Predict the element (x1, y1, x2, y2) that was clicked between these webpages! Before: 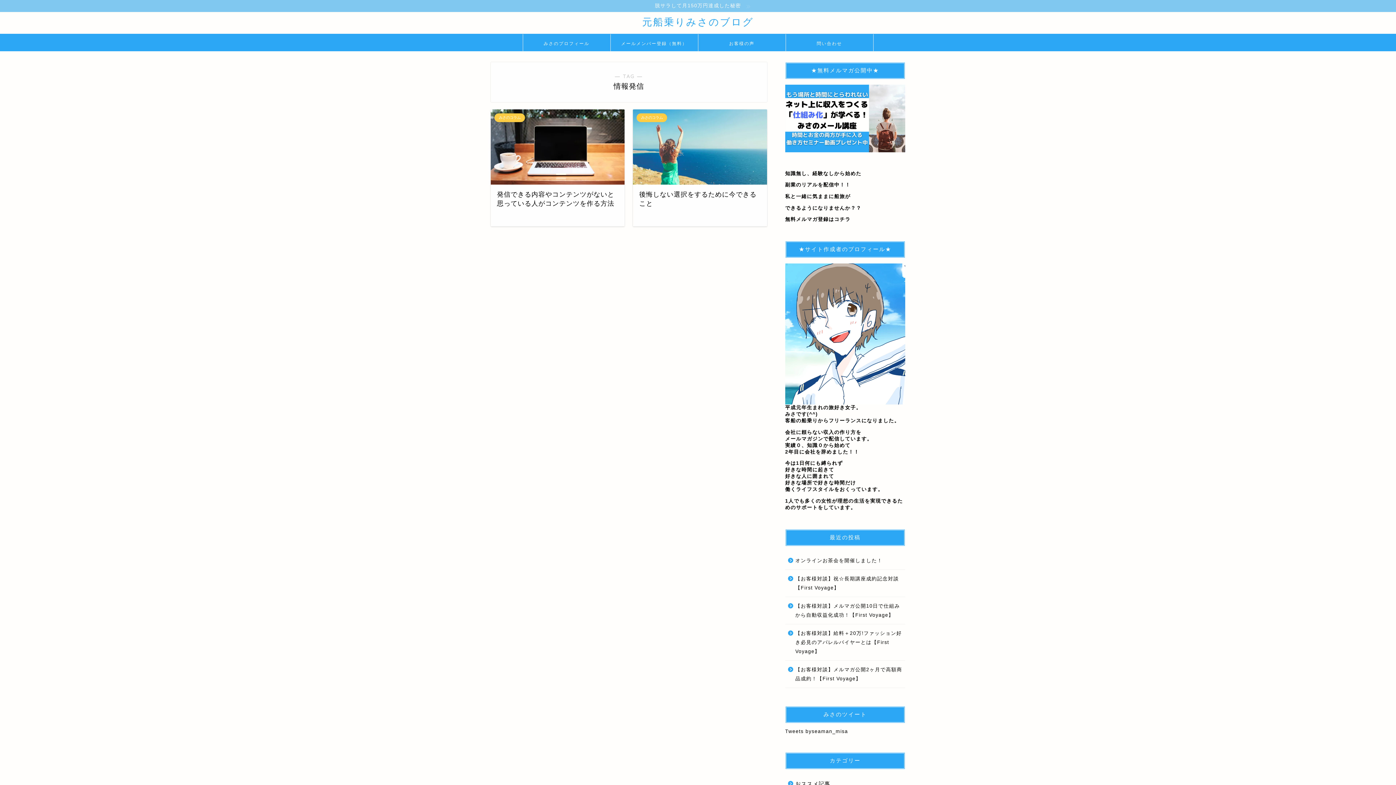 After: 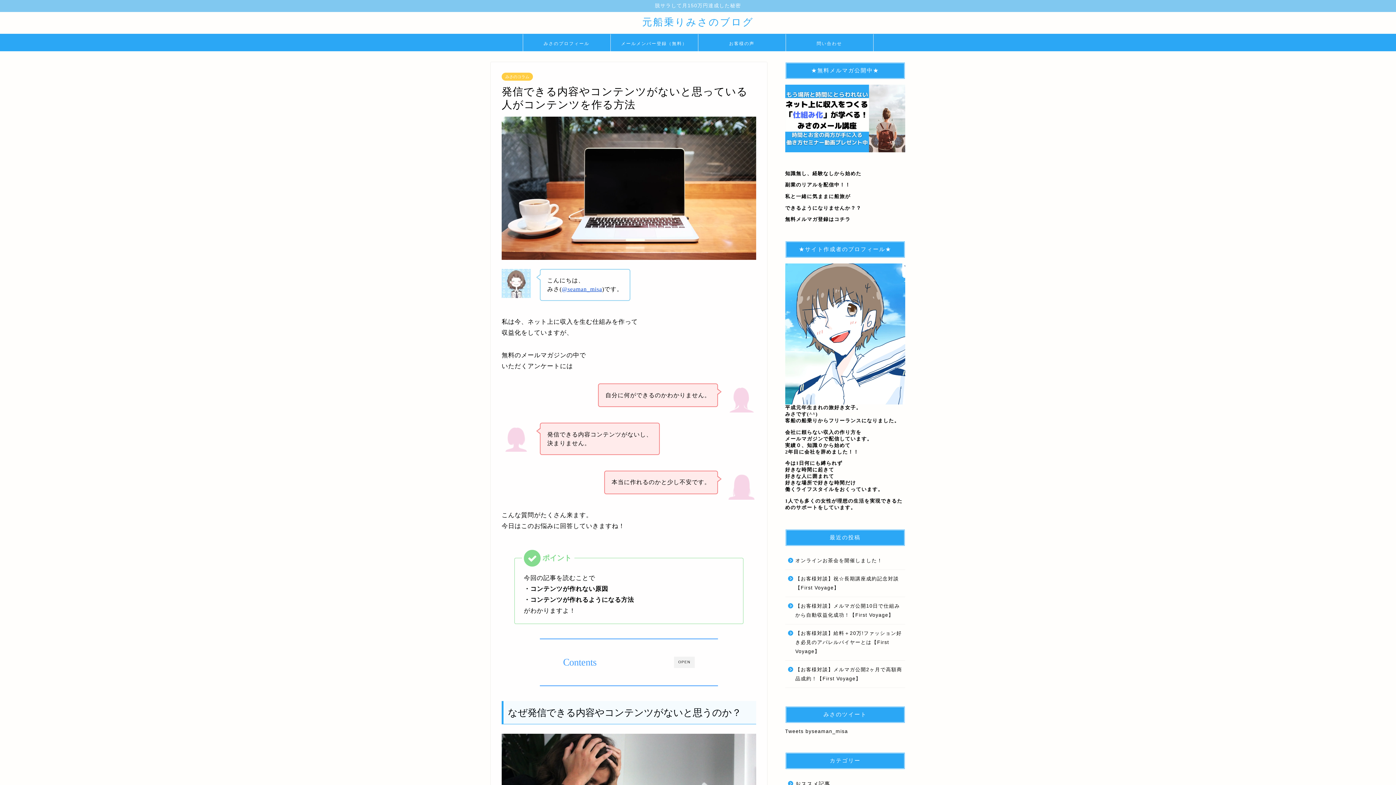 Action: bbox: (490, 109, 624, 226) label: みさのコラム
発信できる内容やコンテンツがないと思っている人がコンテンツを作る方法